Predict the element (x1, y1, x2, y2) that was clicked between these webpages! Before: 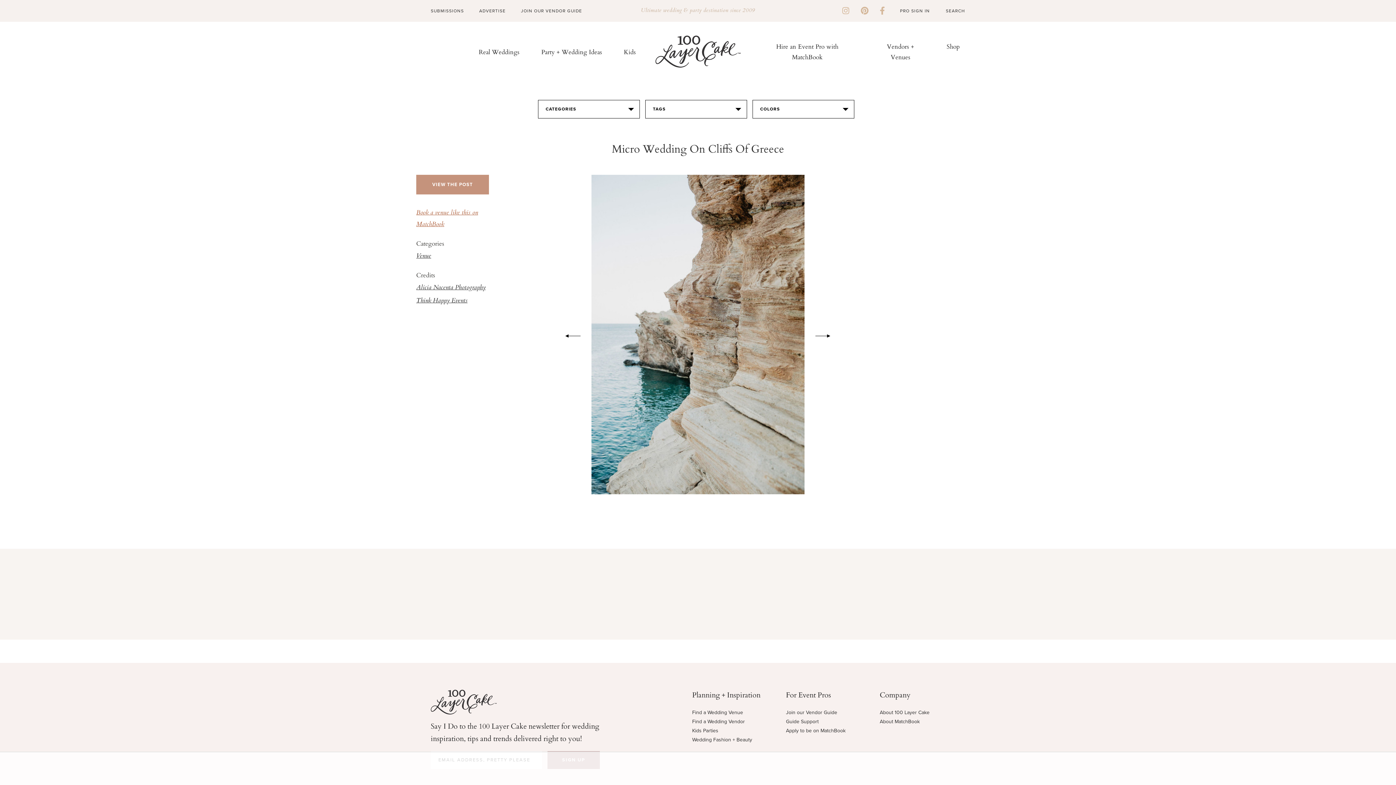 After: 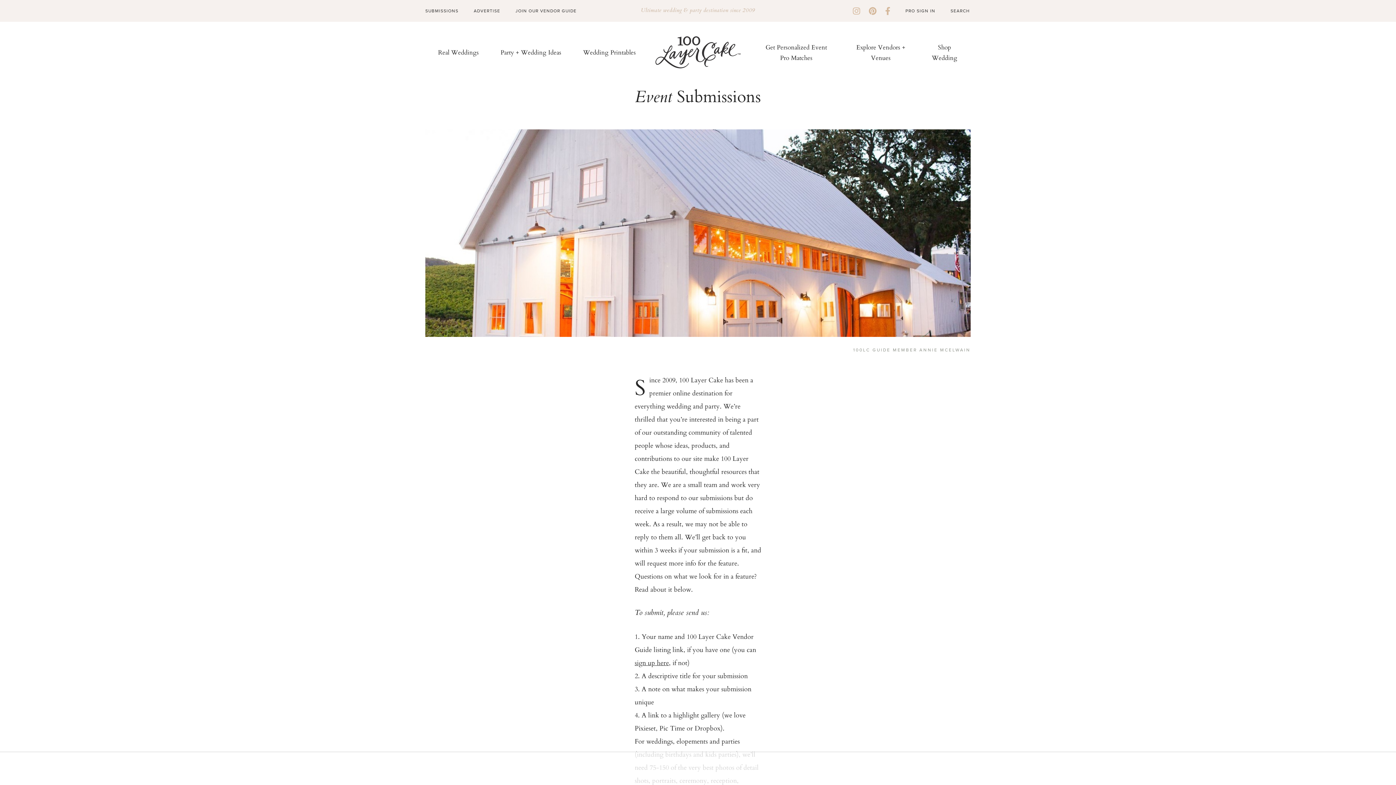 Action: bbox: (430, 8, 464, 13) label: SUBMISSIONS